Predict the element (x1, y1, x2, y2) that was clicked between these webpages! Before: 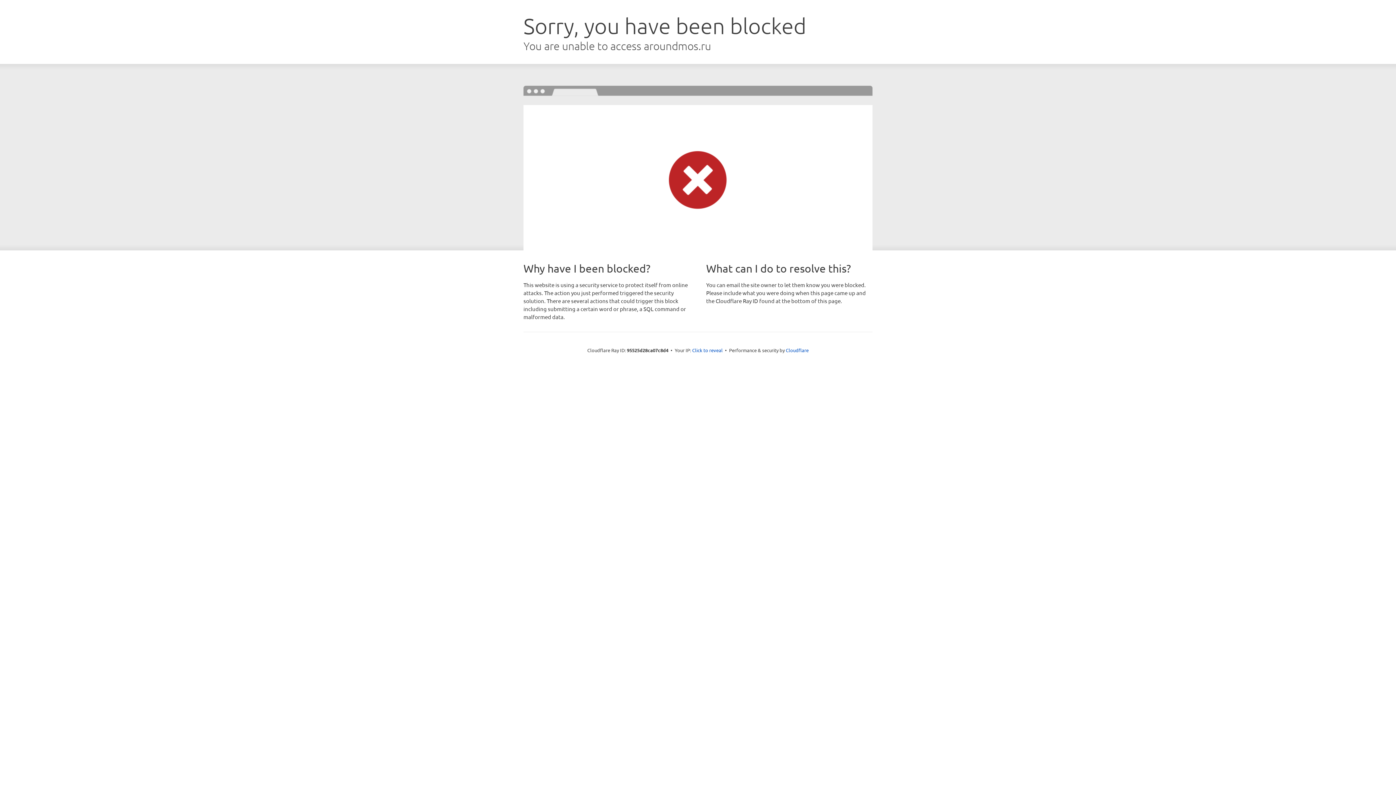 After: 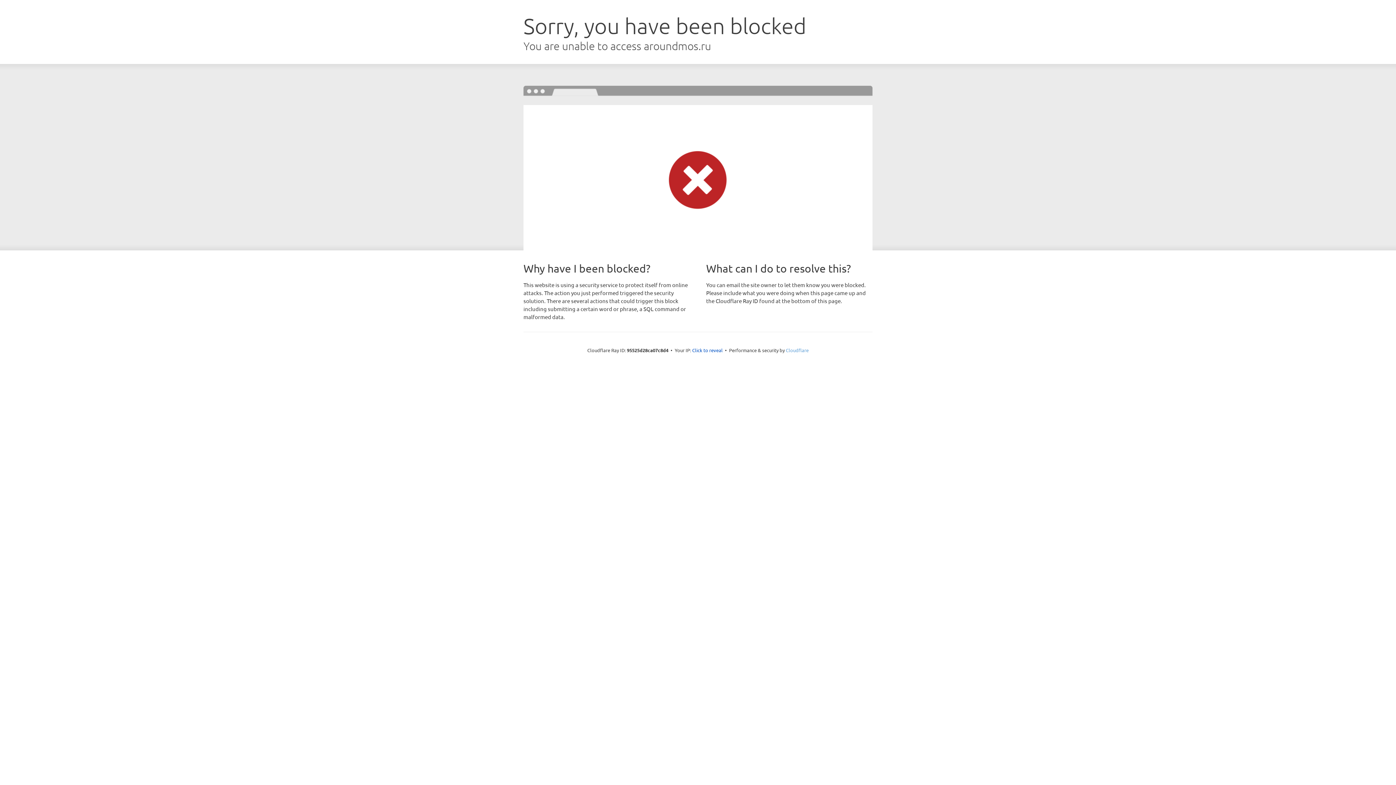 Action: label: Cloudflare bbox: (786, 347, 808, 353)